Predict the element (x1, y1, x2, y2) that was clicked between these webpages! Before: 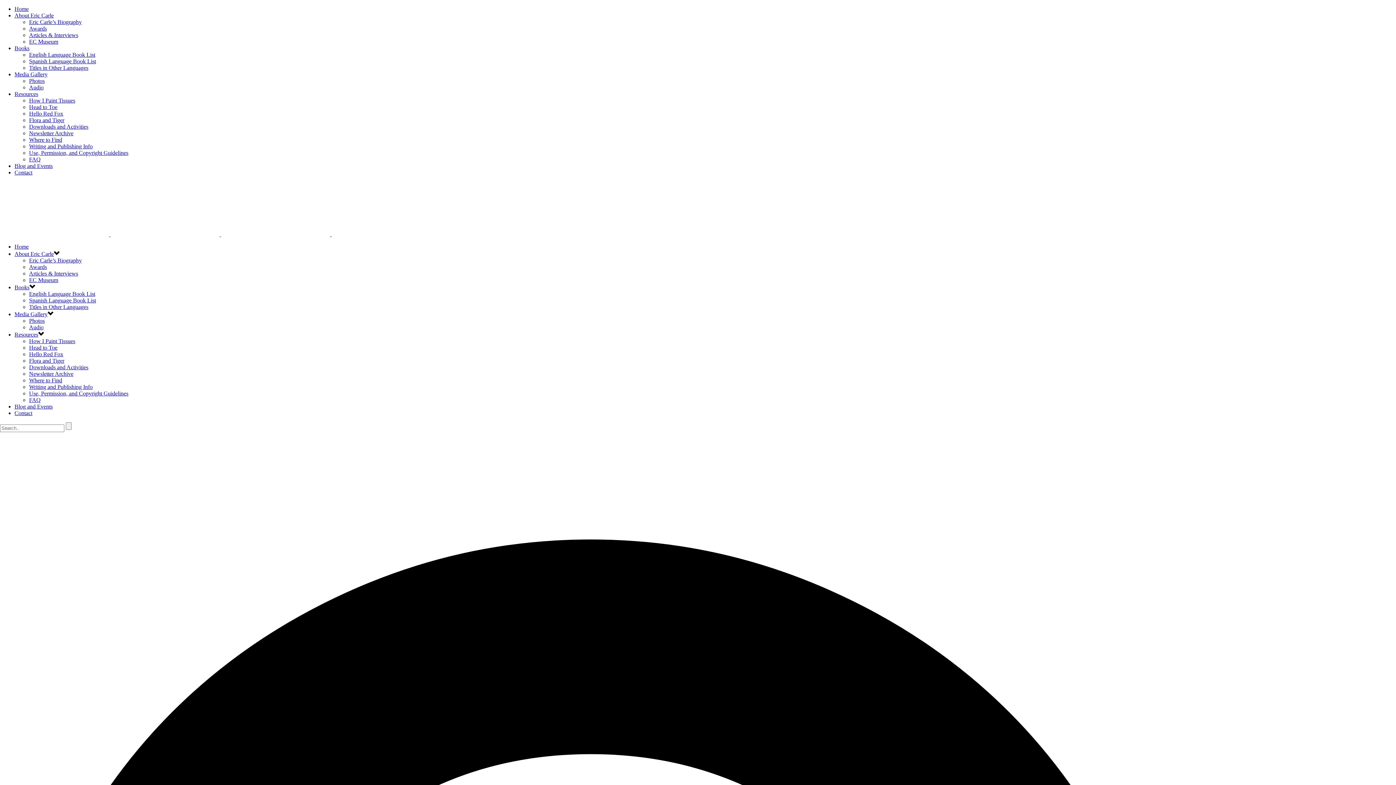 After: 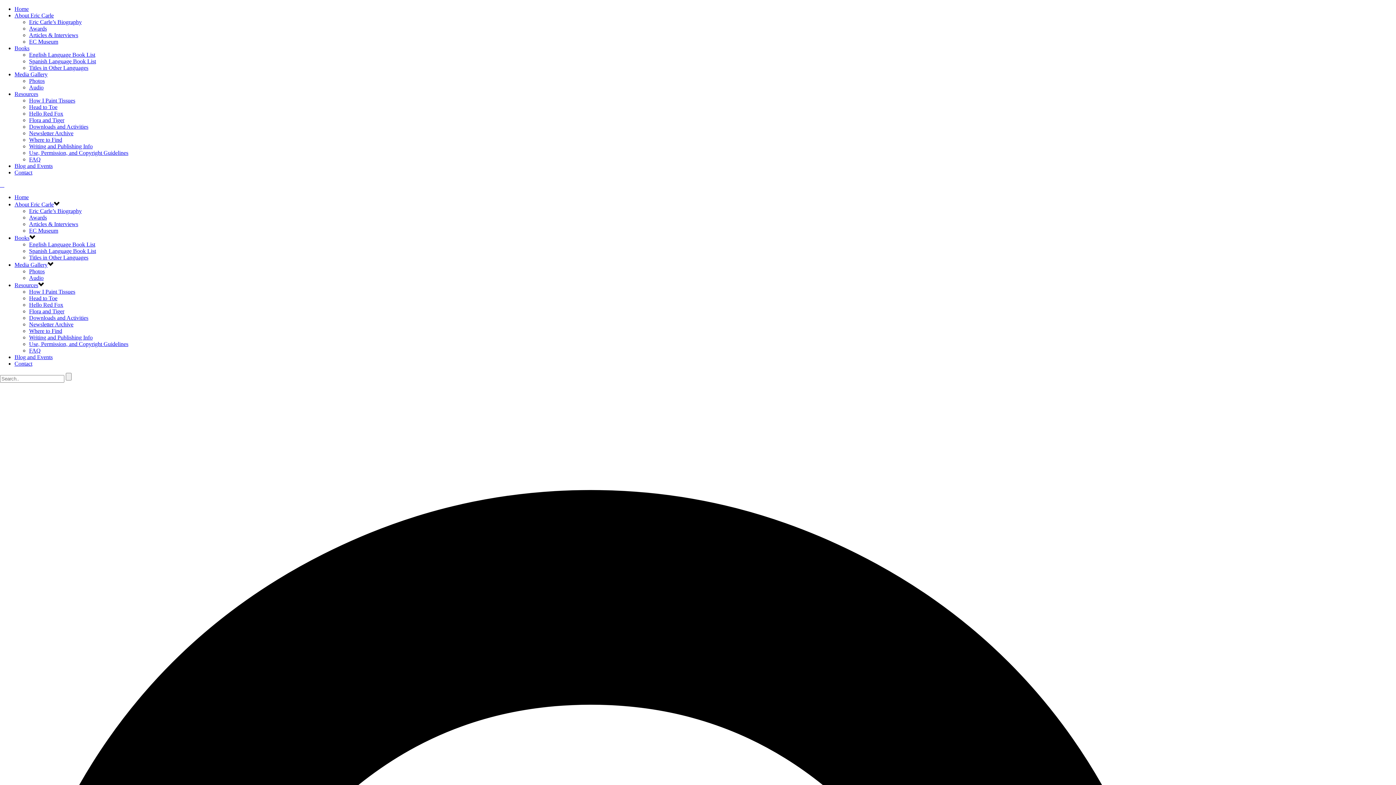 Action: label: English Language Book List bbox: (29, 51, 95, 57)